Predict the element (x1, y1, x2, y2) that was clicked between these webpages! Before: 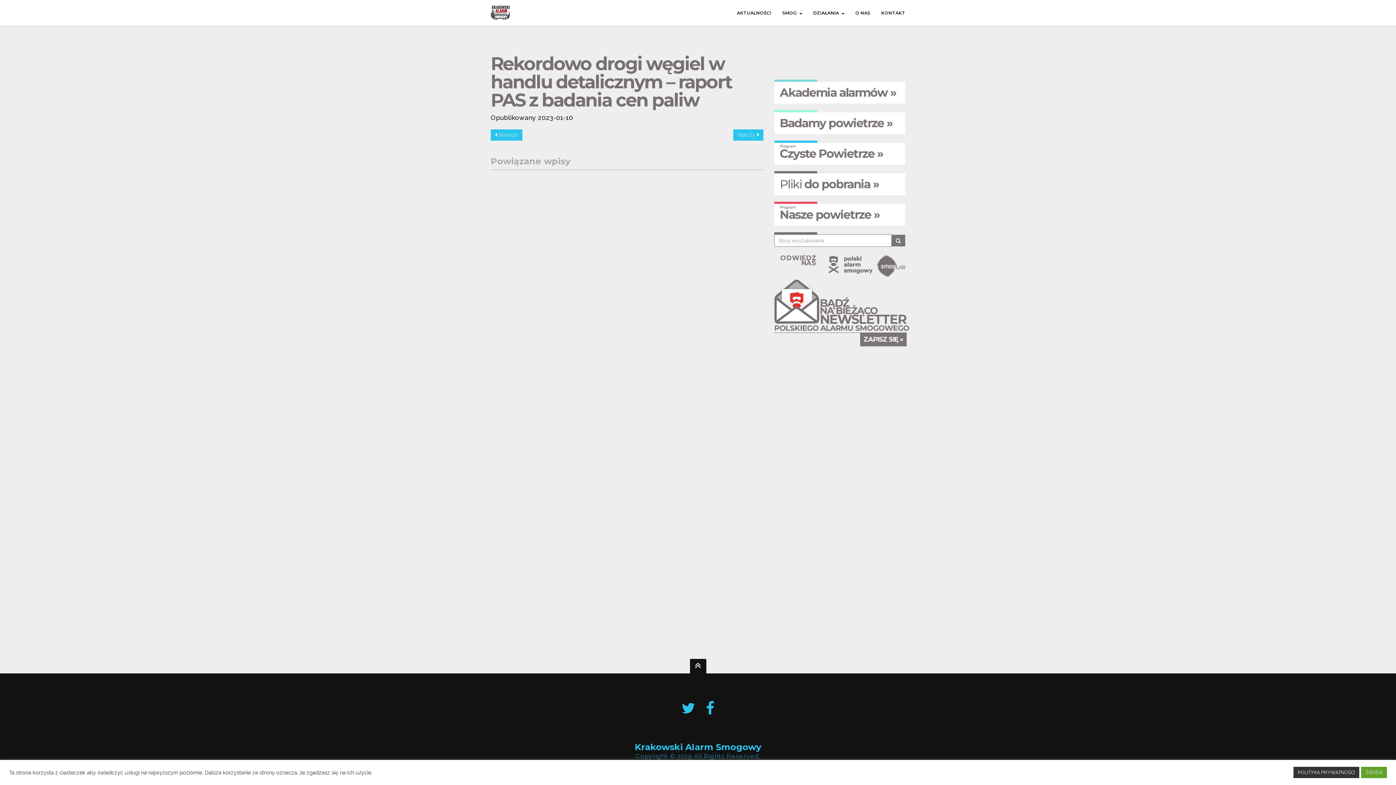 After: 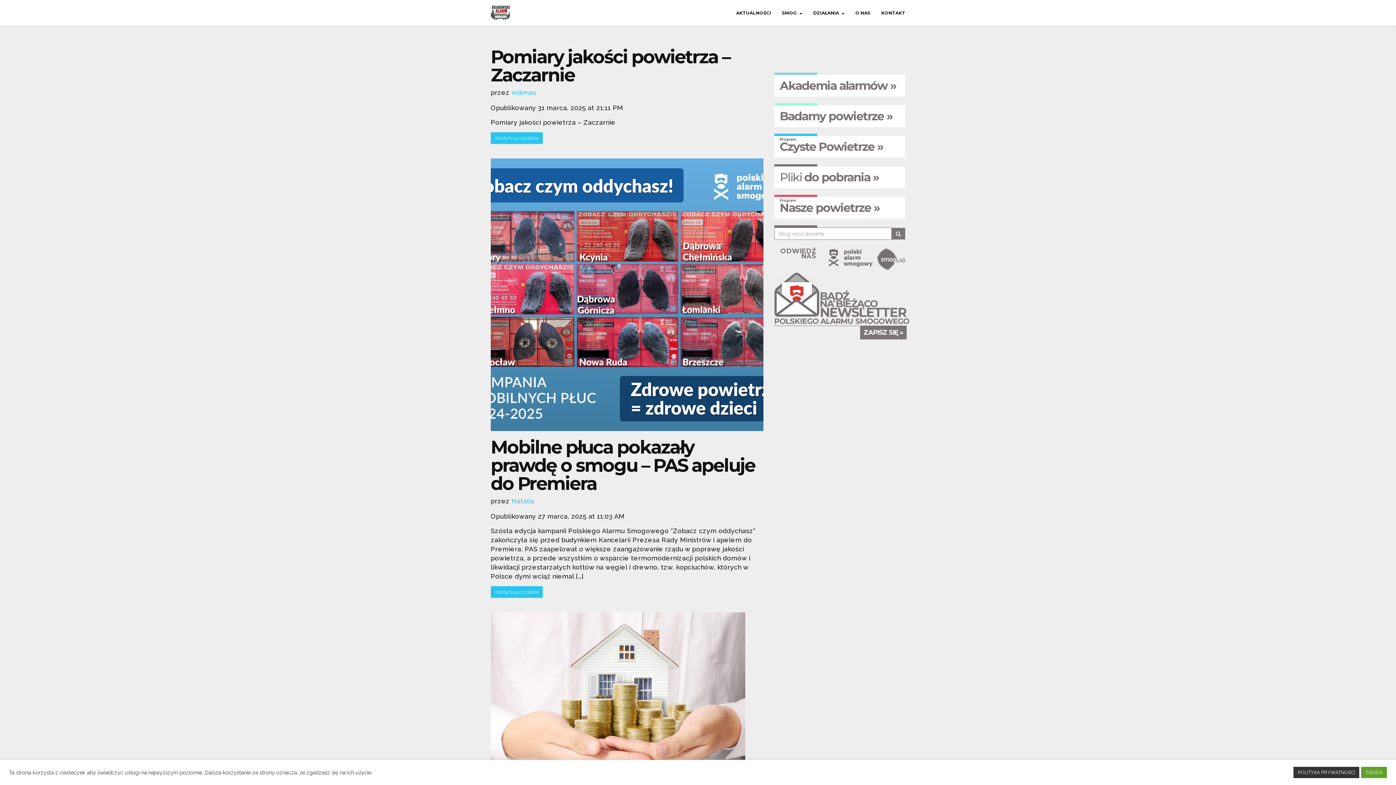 Action: bbox: (891, 234, 905, 246)